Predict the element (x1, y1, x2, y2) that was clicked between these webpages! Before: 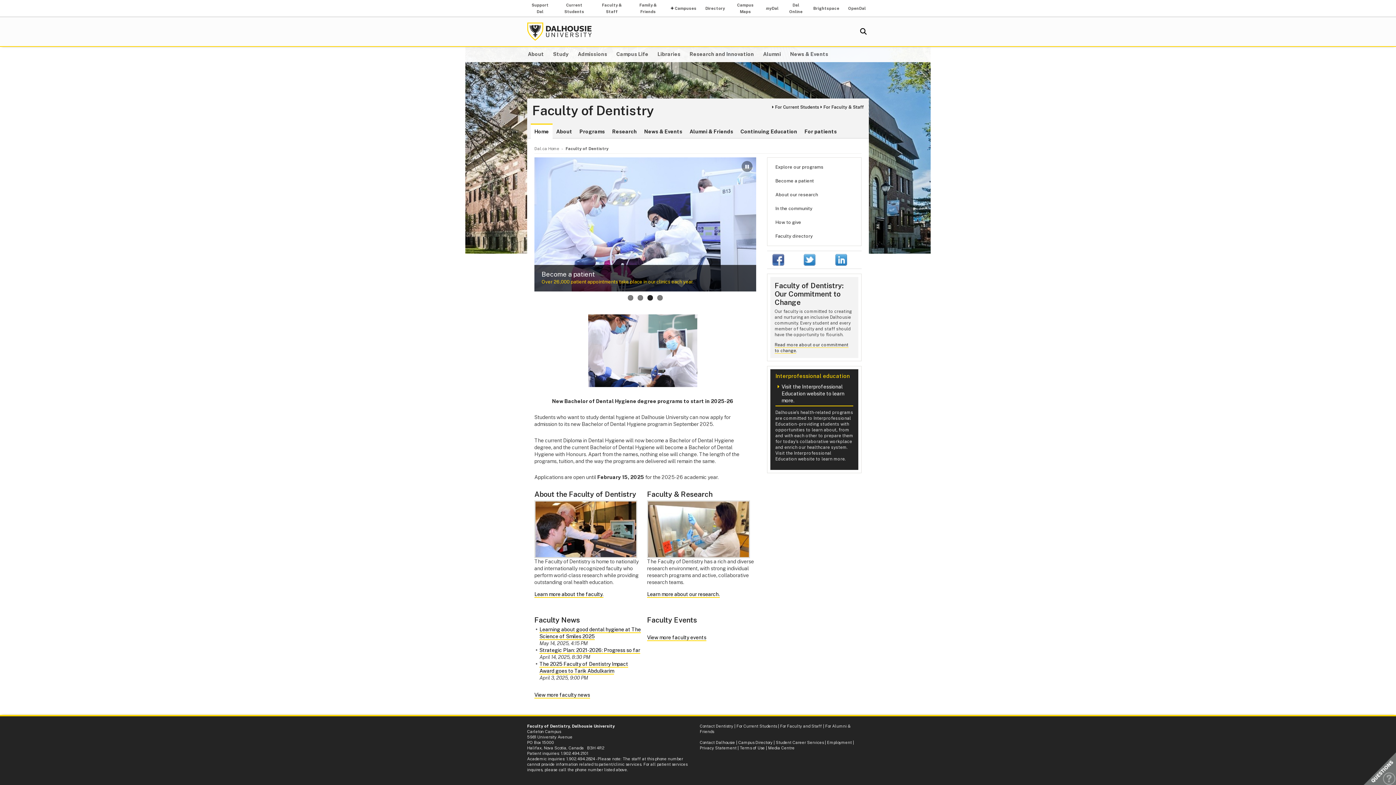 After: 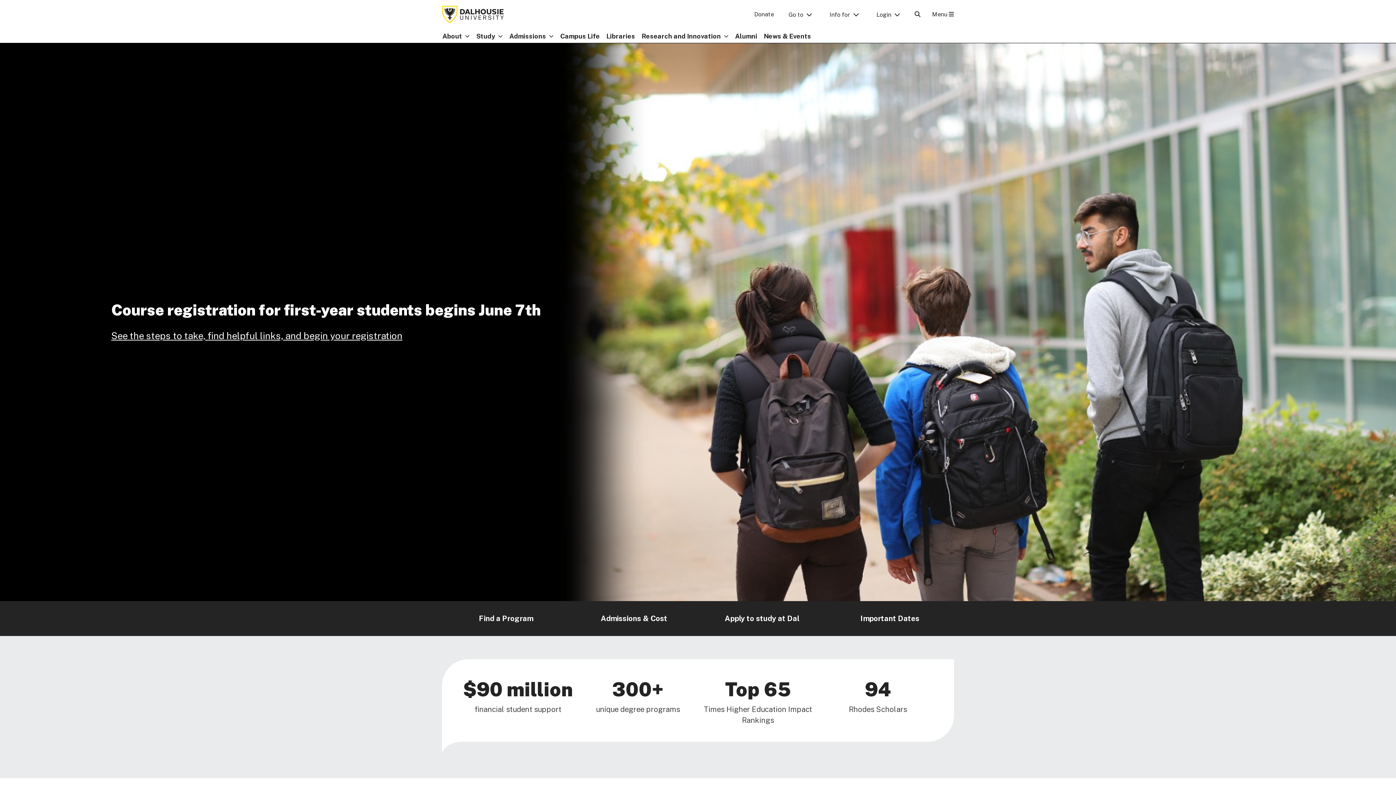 Action: bbox: (527, 22, 592, 40) label: Dalhousie University